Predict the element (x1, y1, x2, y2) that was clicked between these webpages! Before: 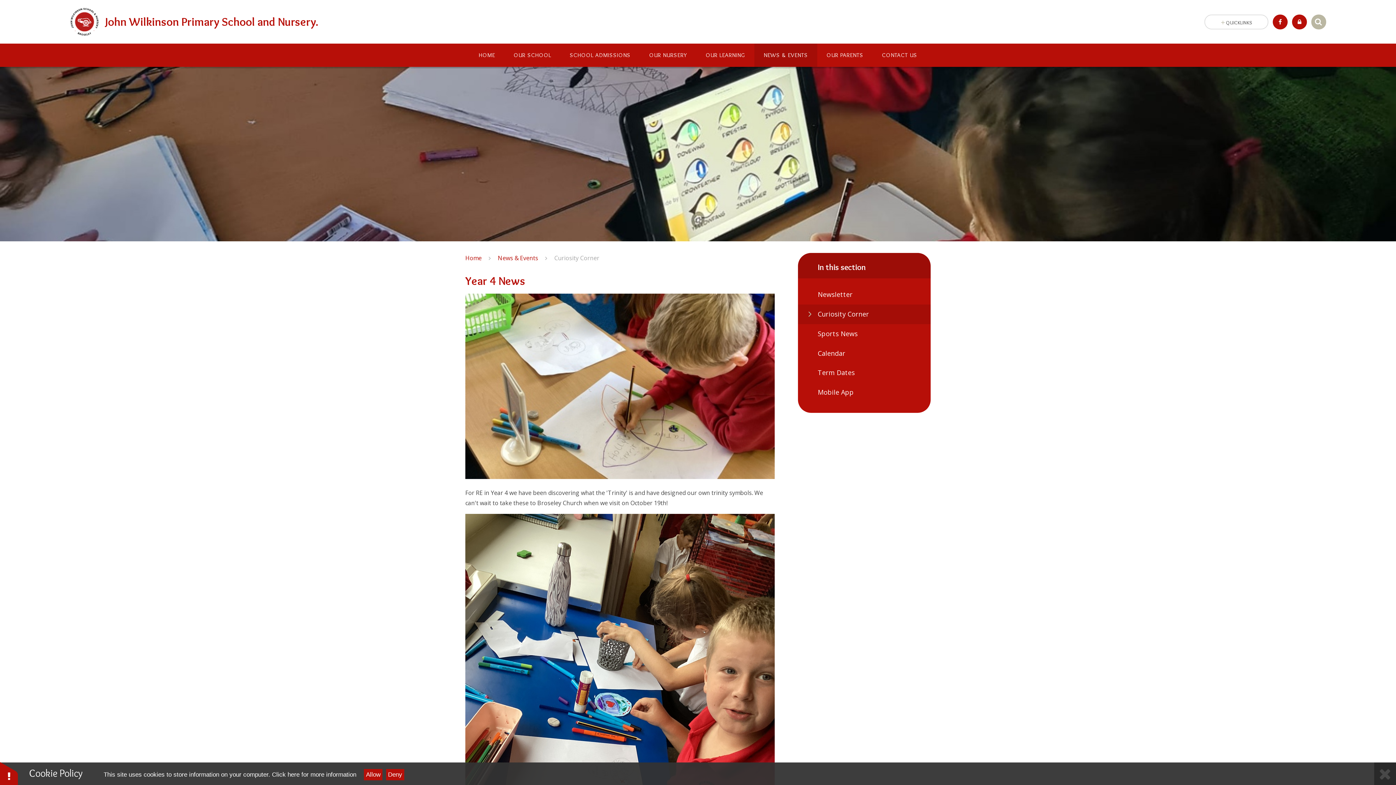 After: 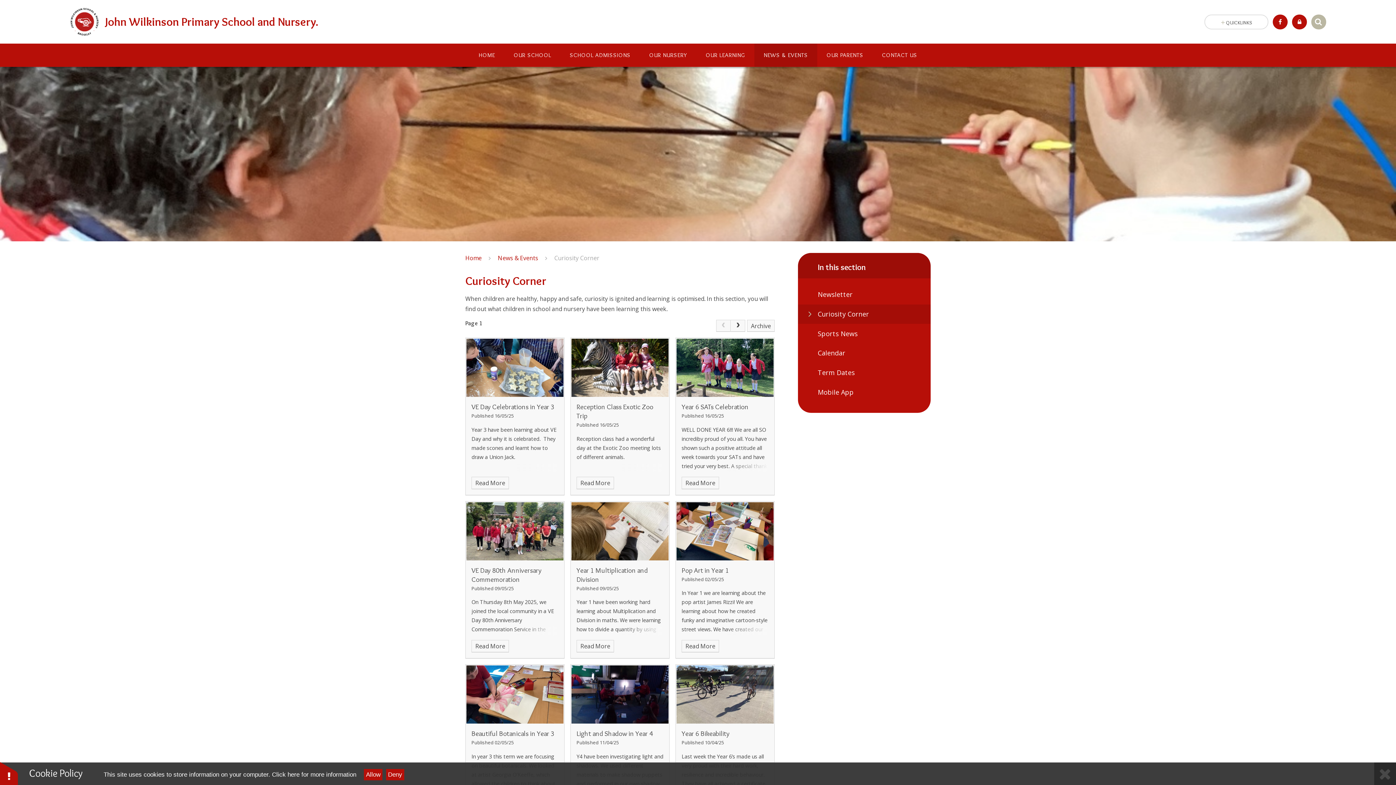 Action: label: Curiosity Corner bbox: (554, 254, 599, 262)